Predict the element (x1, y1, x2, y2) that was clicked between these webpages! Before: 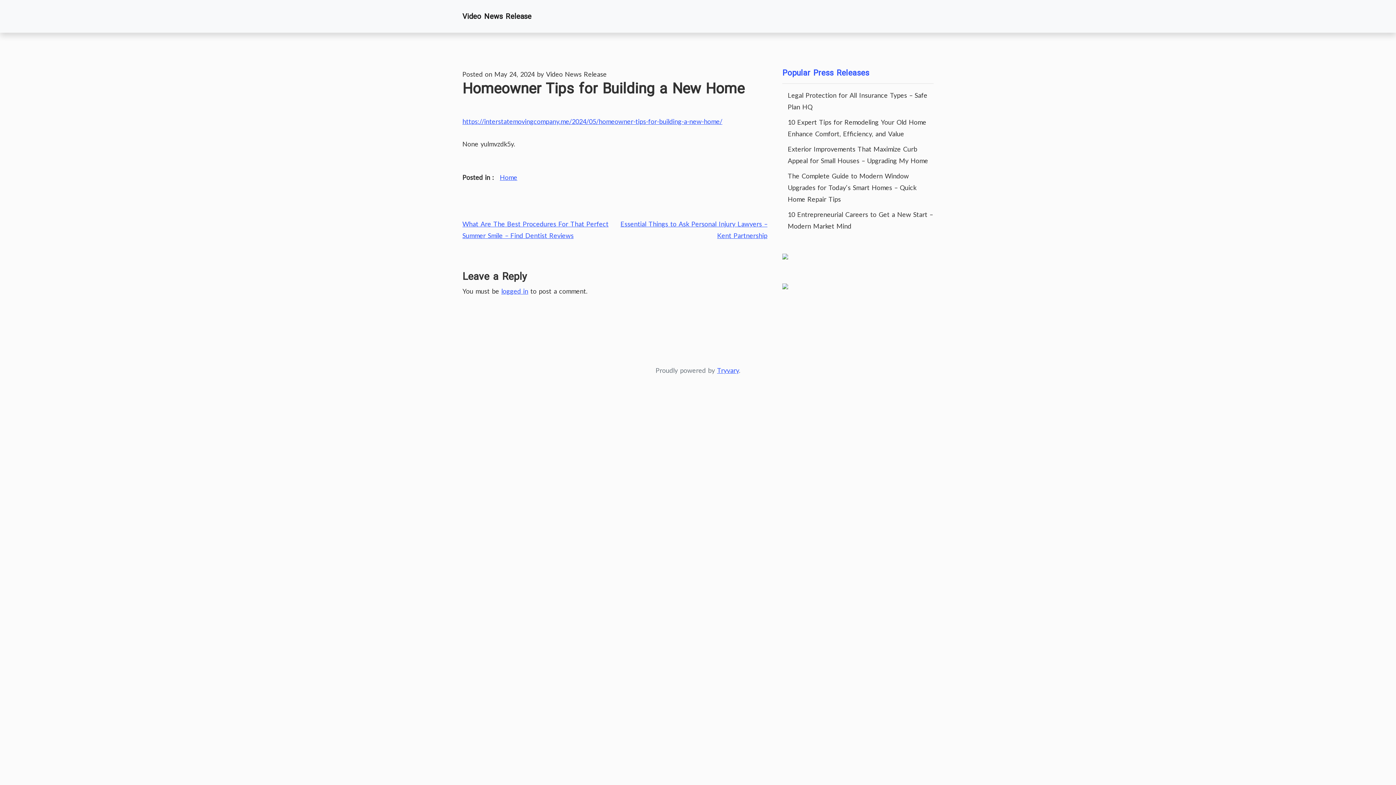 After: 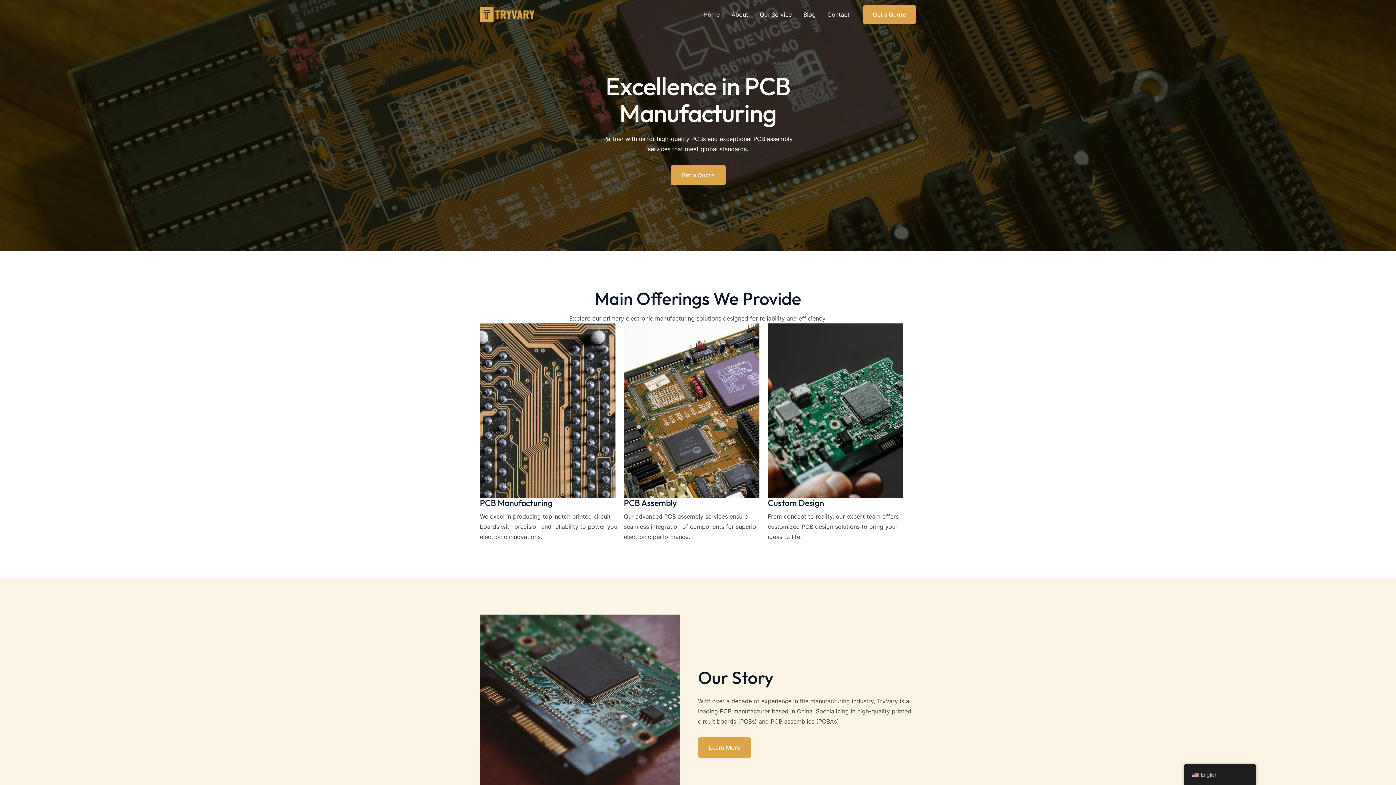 Action: label: Tryvary bbox: (717, 366, 739, 374)